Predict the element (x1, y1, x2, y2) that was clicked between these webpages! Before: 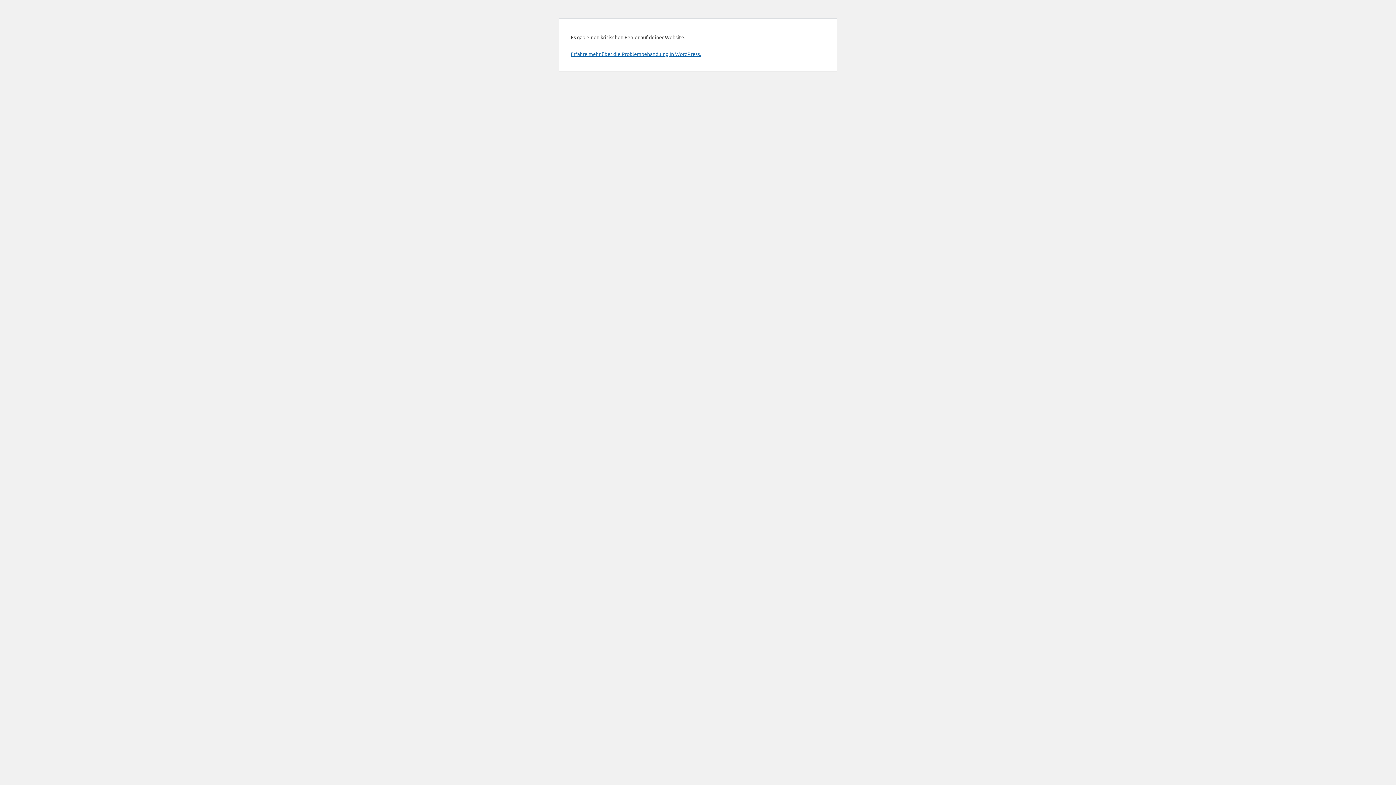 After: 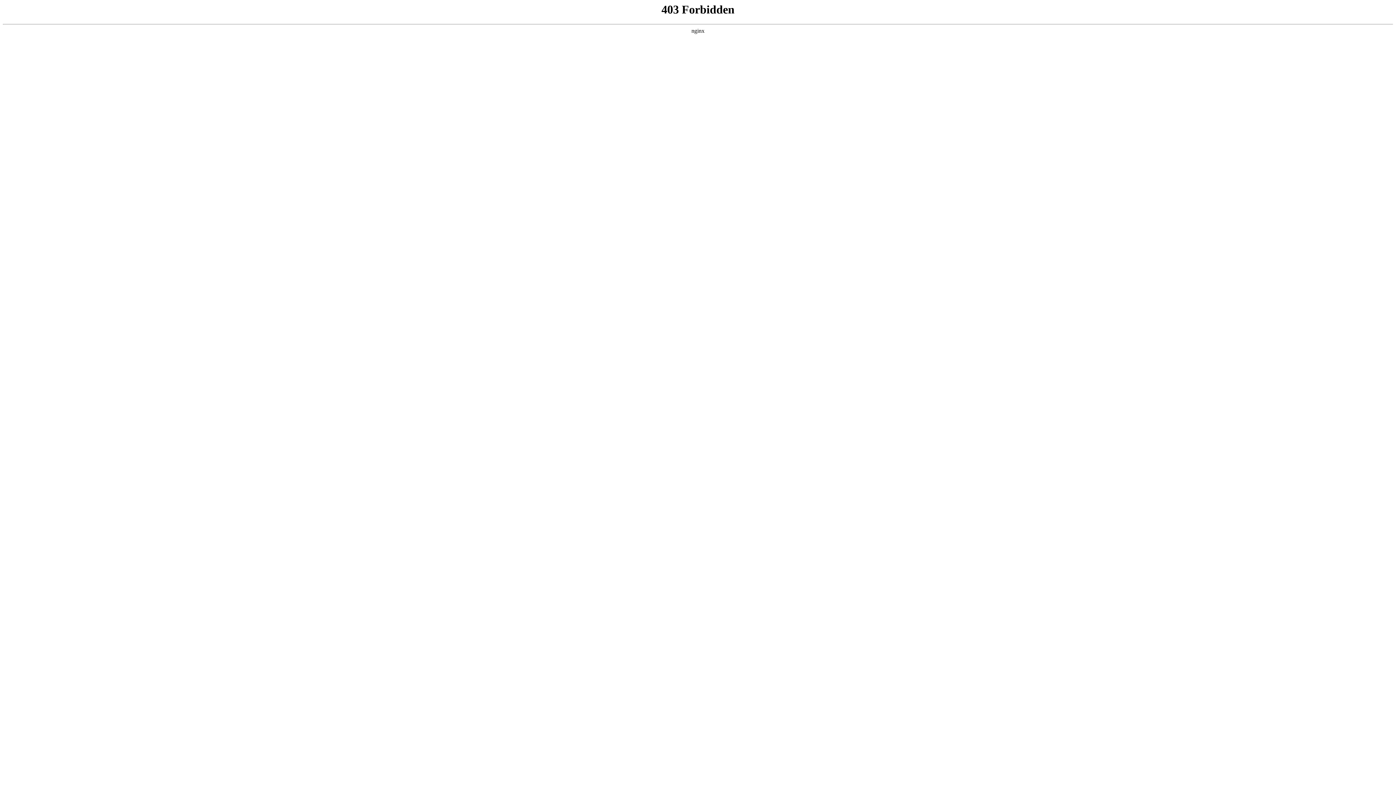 Action: label: Erfahre mehr über die Problembehandlung in WordPress. bbox: (570, 50, 701, 57)